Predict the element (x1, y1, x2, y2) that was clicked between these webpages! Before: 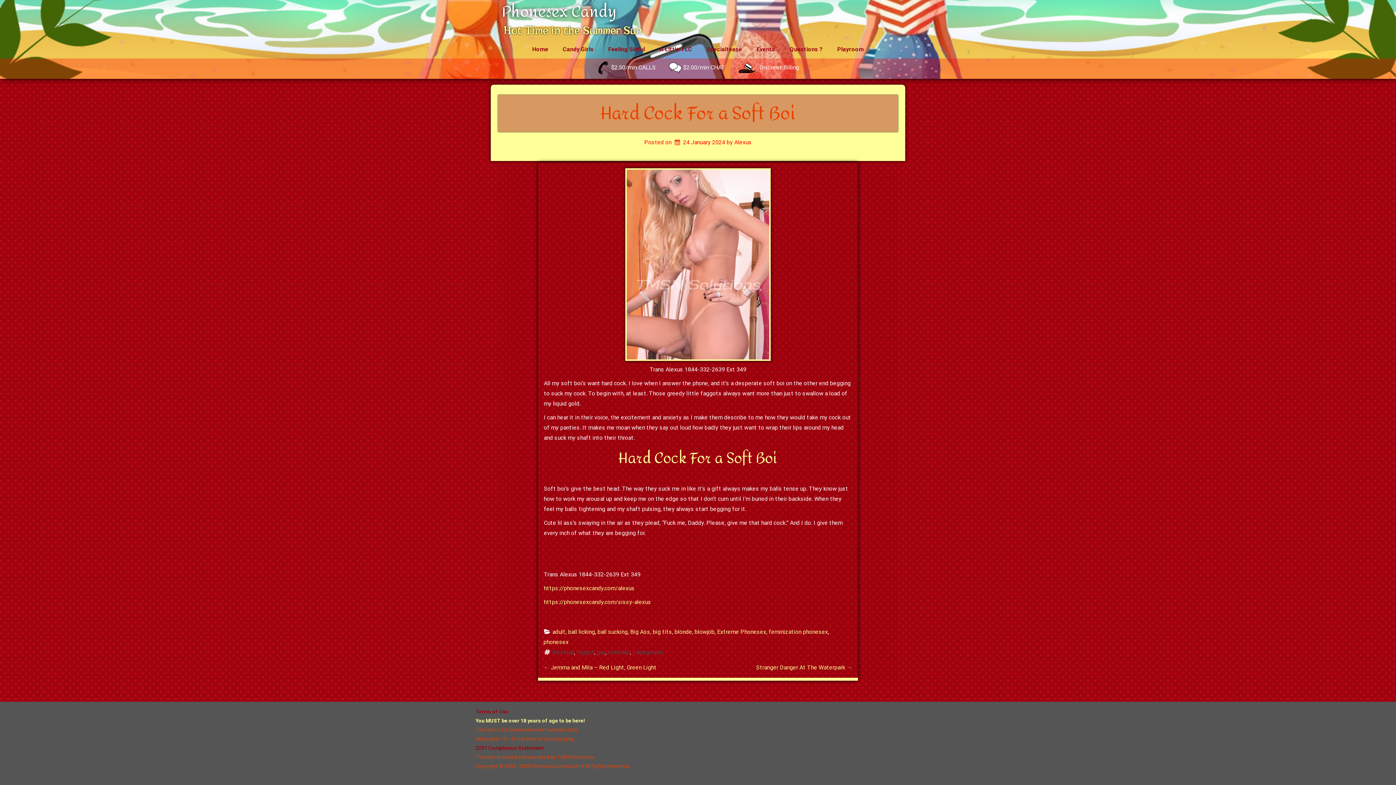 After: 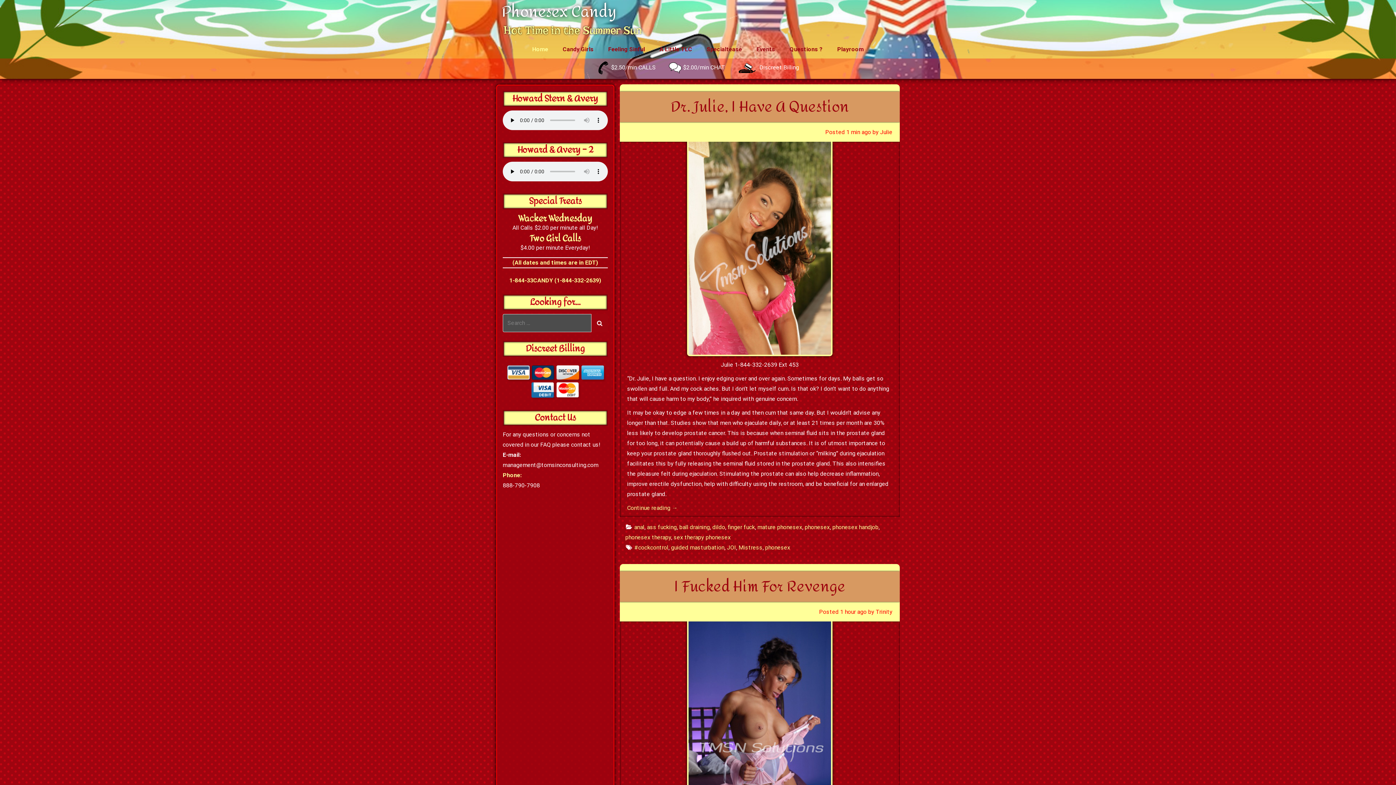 Action: bbox: (501, 3, 616, 20) label: Phonesex Candy